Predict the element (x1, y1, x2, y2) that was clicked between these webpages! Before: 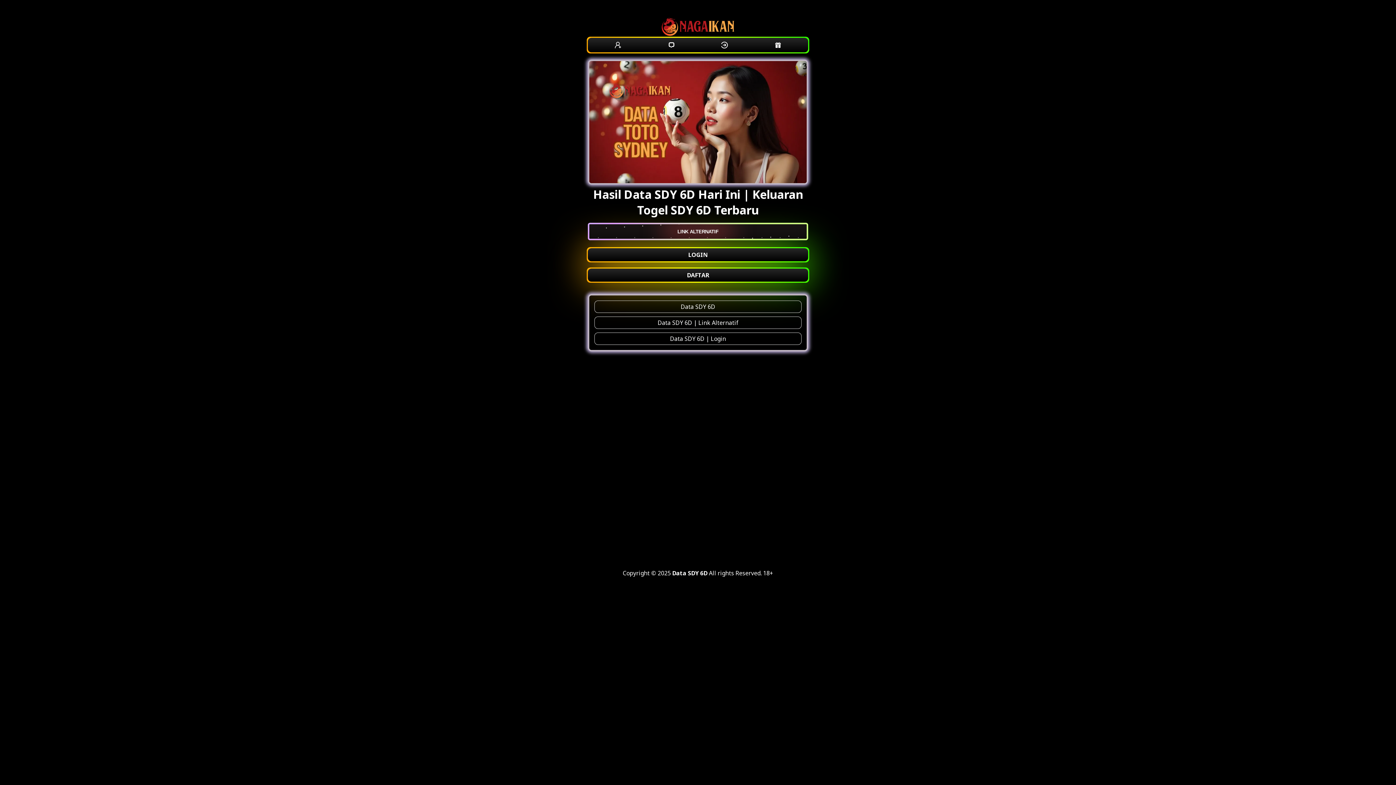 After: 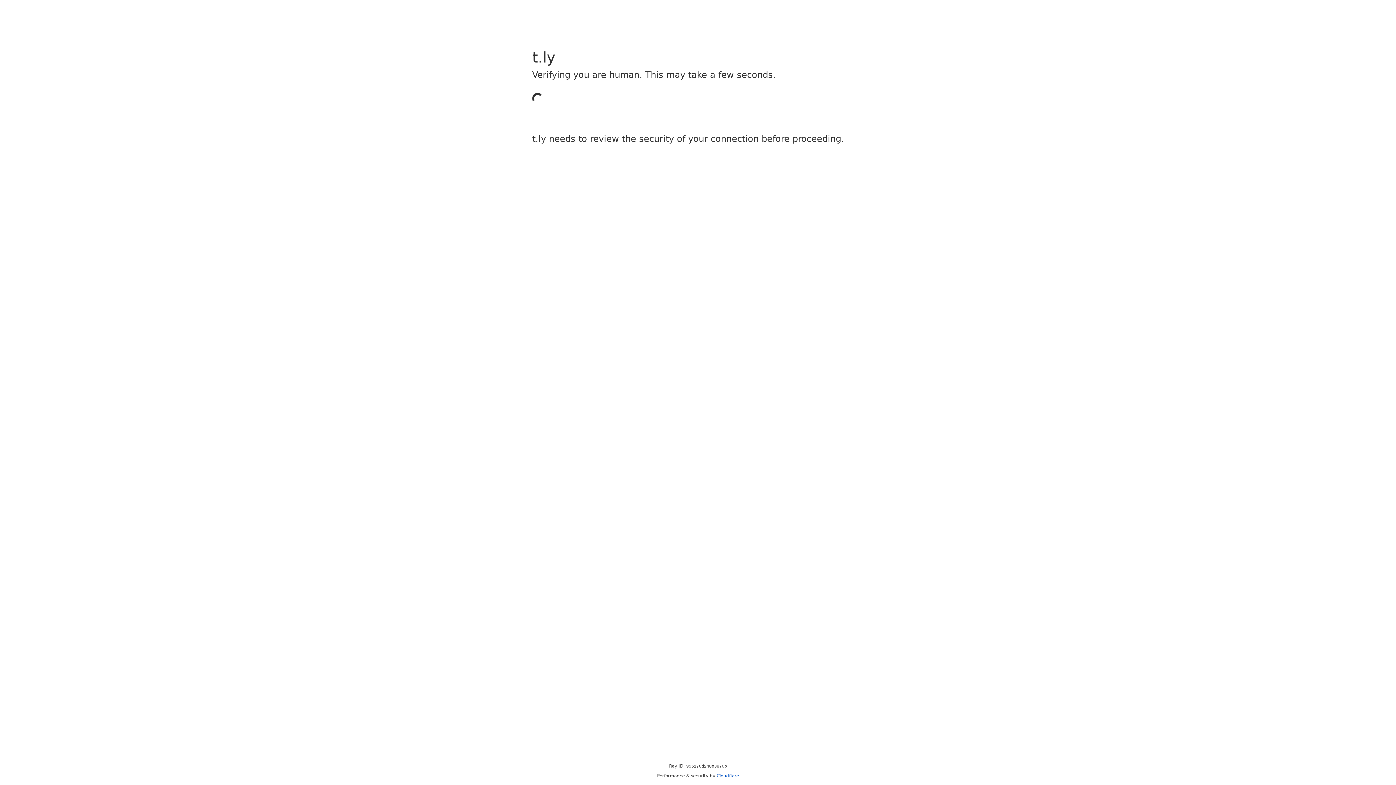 Action: bbox: (664, 37, 678, 52)